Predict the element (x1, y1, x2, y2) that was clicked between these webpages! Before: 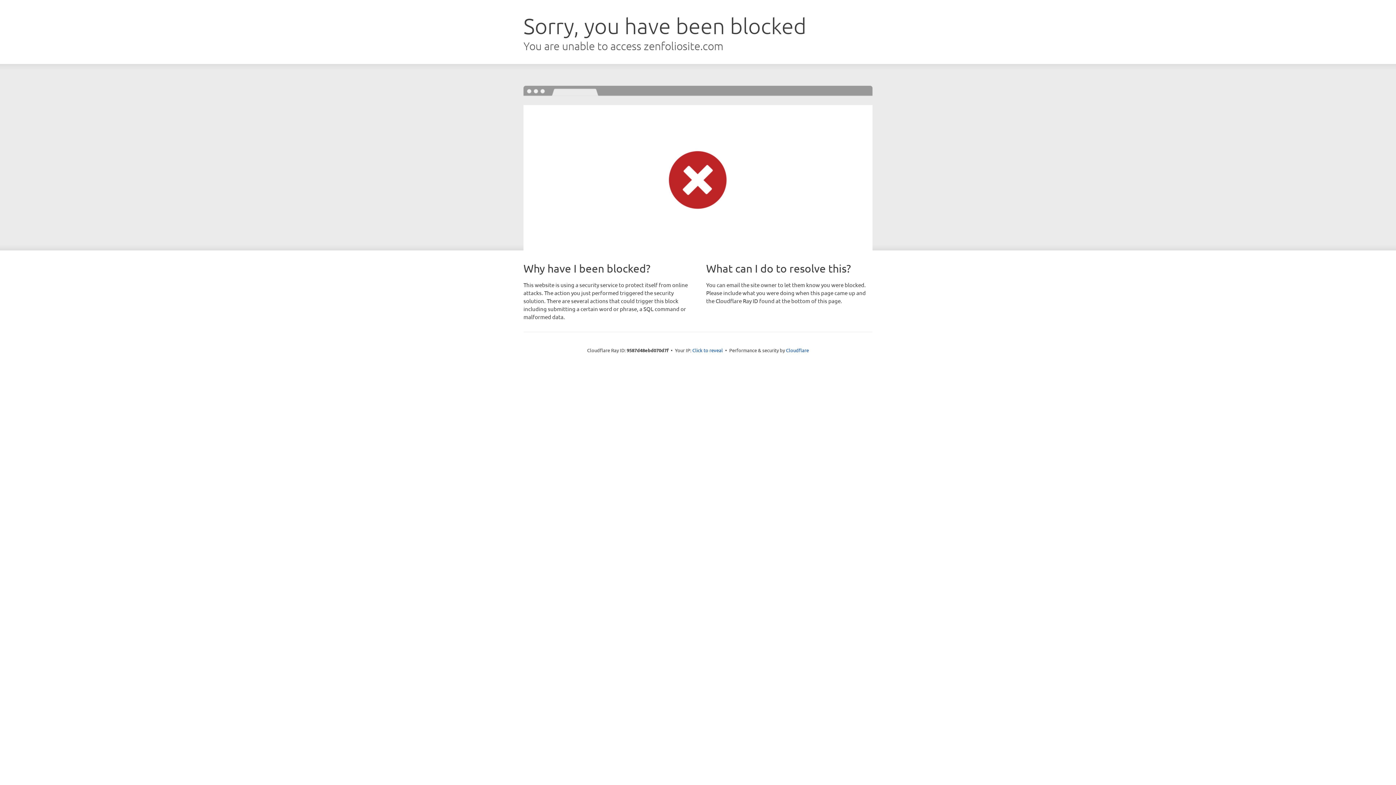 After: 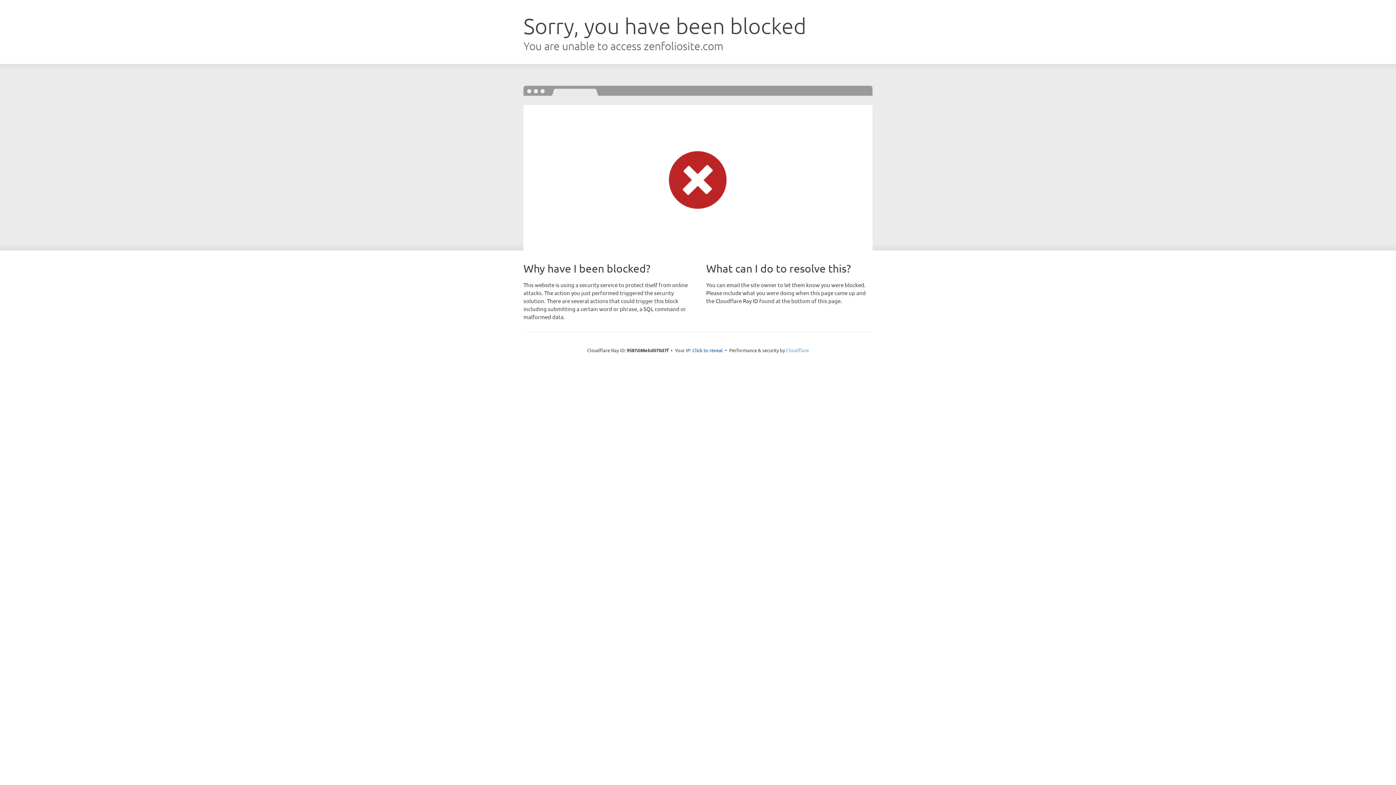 Action: bbox: (786, 347, 809, 353) label: Cloudflare